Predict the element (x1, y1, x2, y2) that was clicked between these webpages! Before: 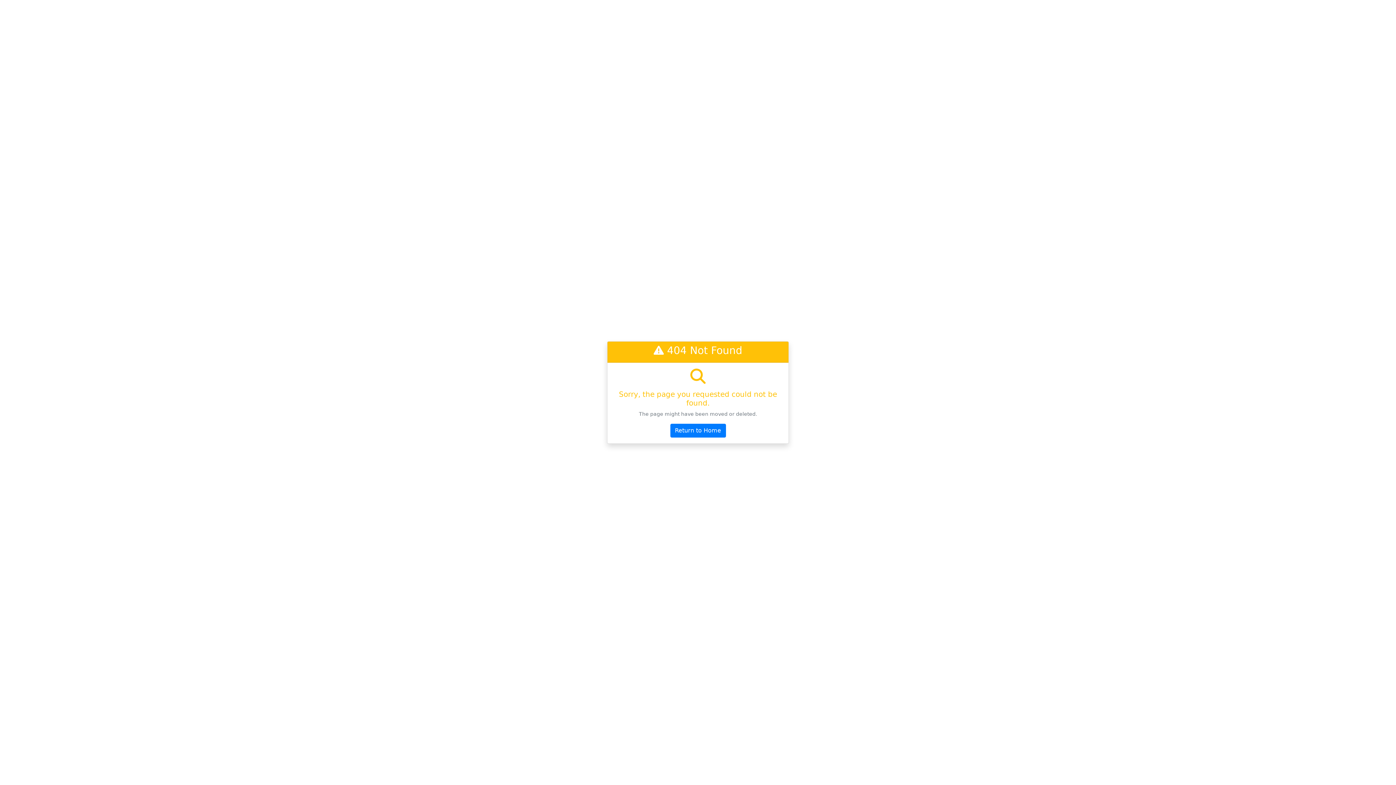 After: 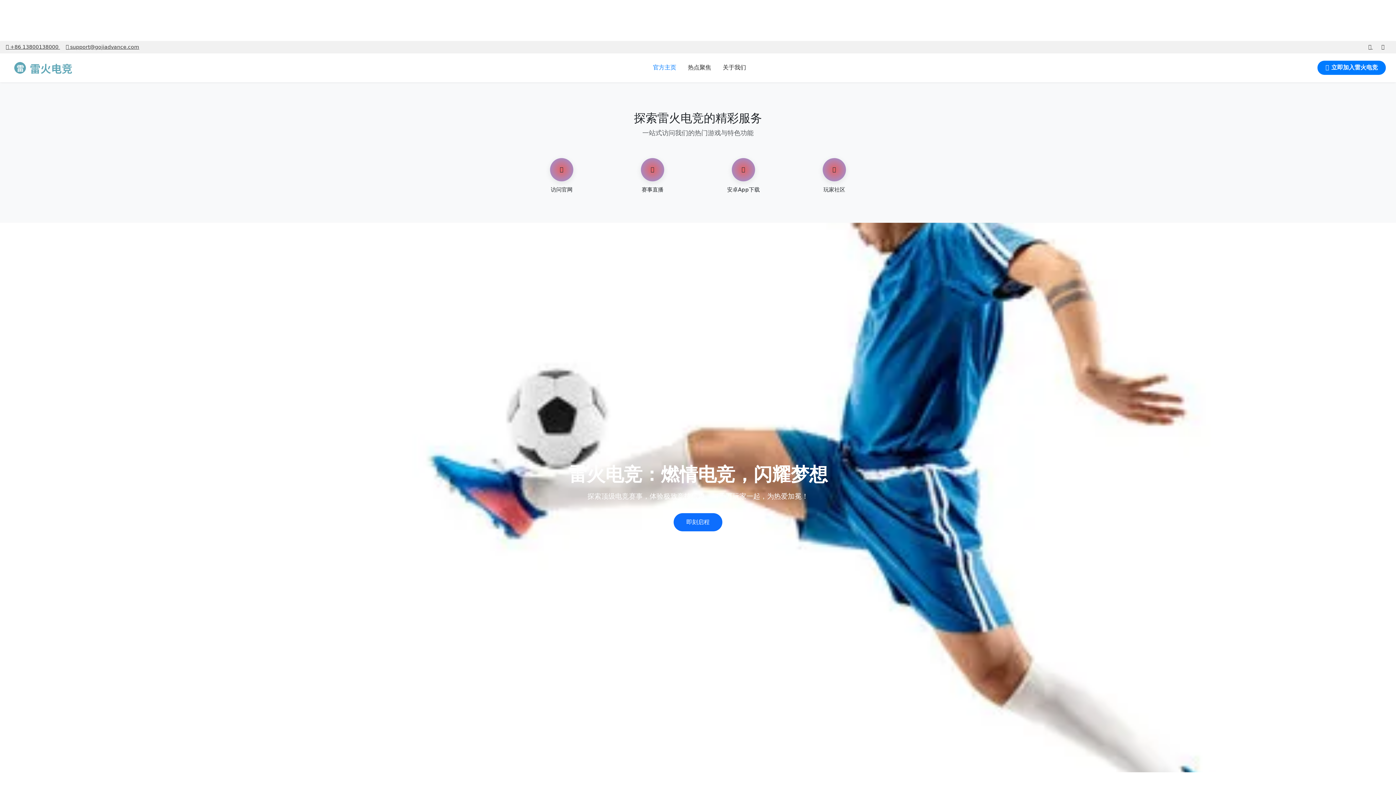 Action: label: Return to Home bbox: (670, 424, 726, 437)